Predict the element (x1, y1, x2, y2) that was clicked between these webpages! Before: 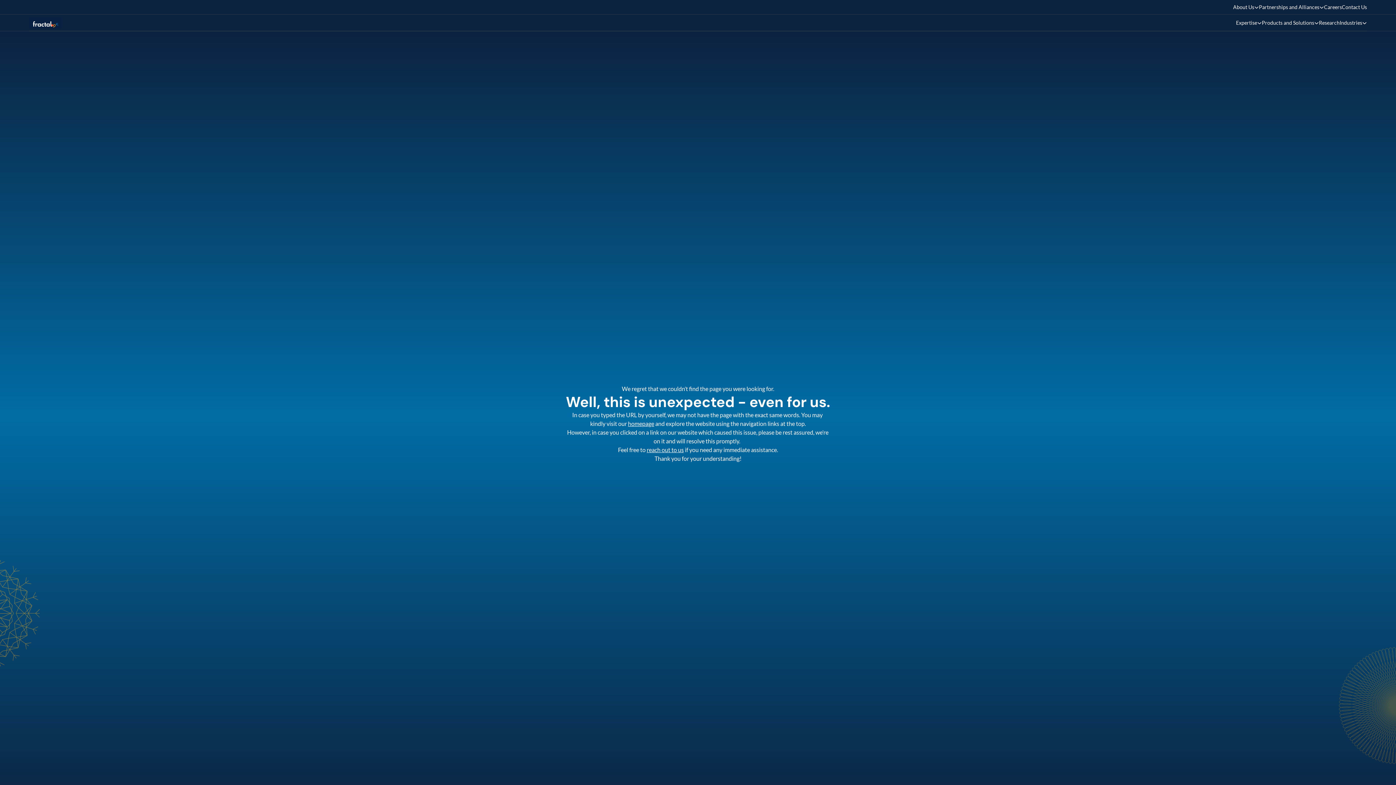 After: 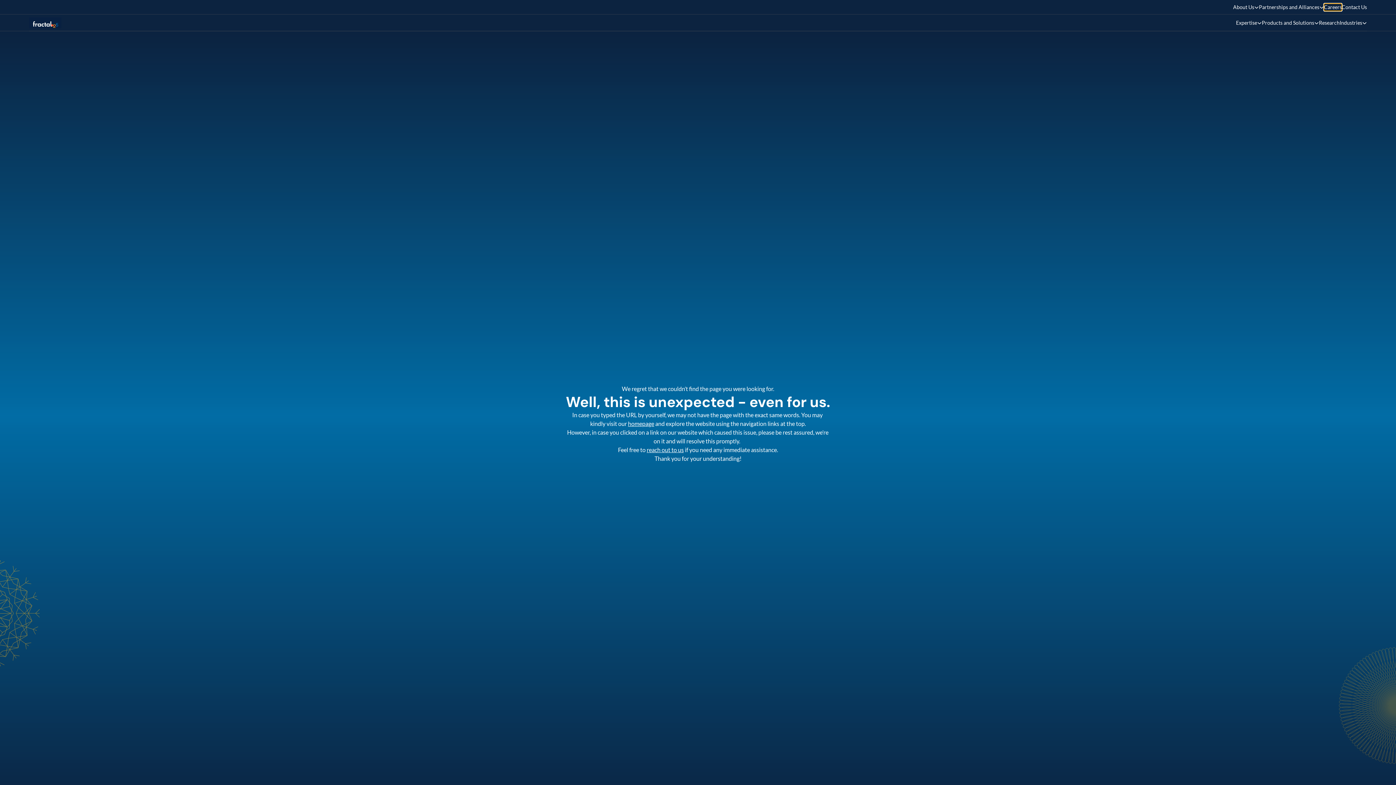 Action: label: Careers bbox: (1324, 3, 1342, 10)